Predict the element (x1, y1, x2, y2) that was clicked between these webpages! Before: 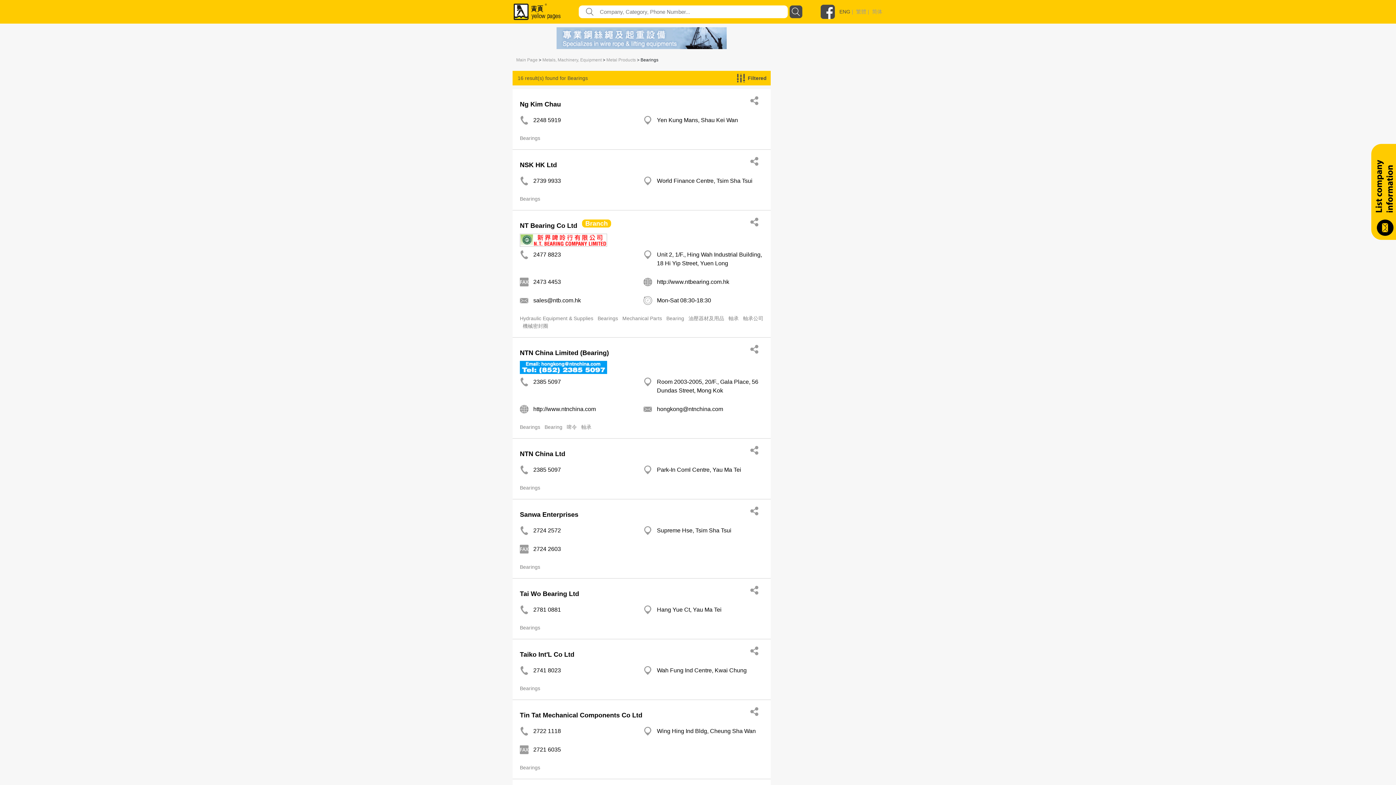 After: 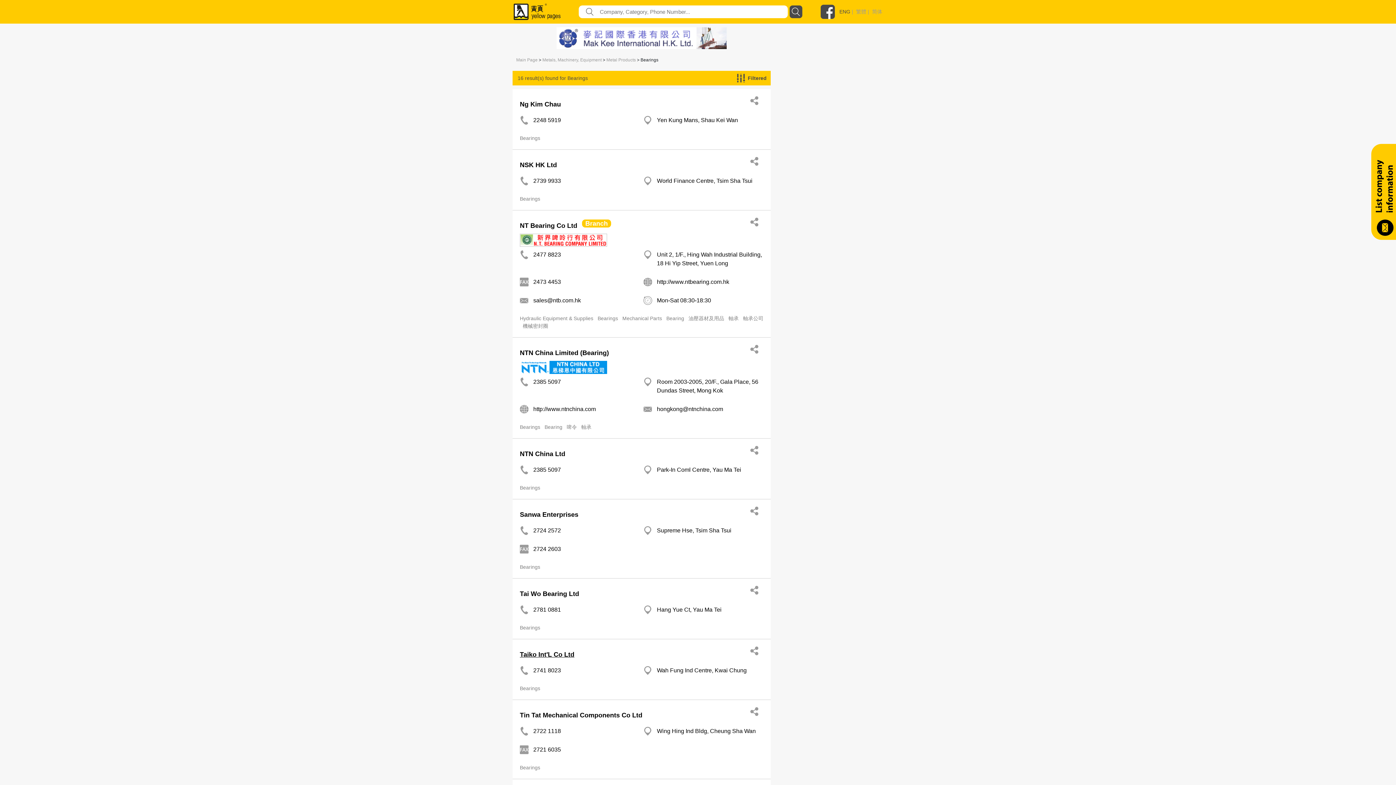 Action: label: Taiko Int'L Co Ltd bbox: (520, 646, 574, 662)